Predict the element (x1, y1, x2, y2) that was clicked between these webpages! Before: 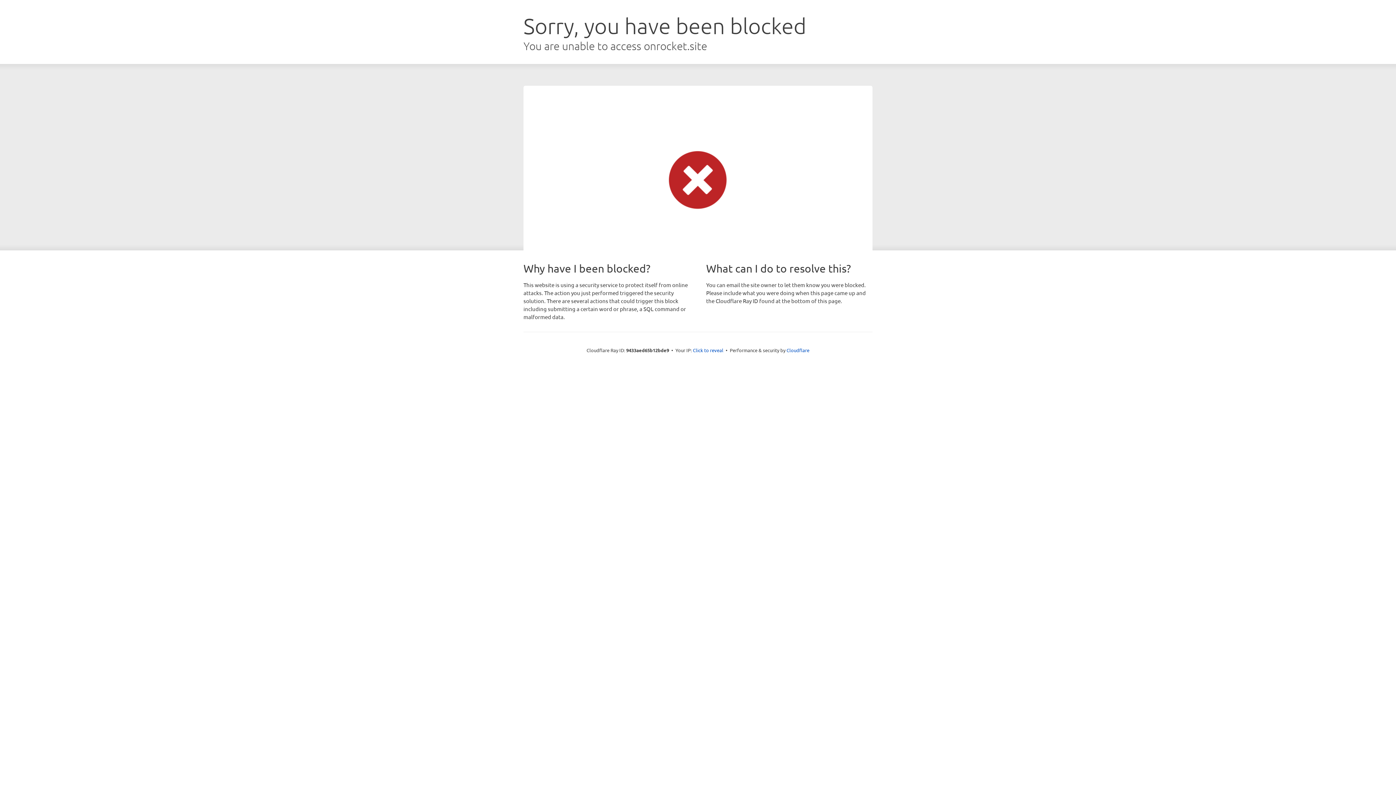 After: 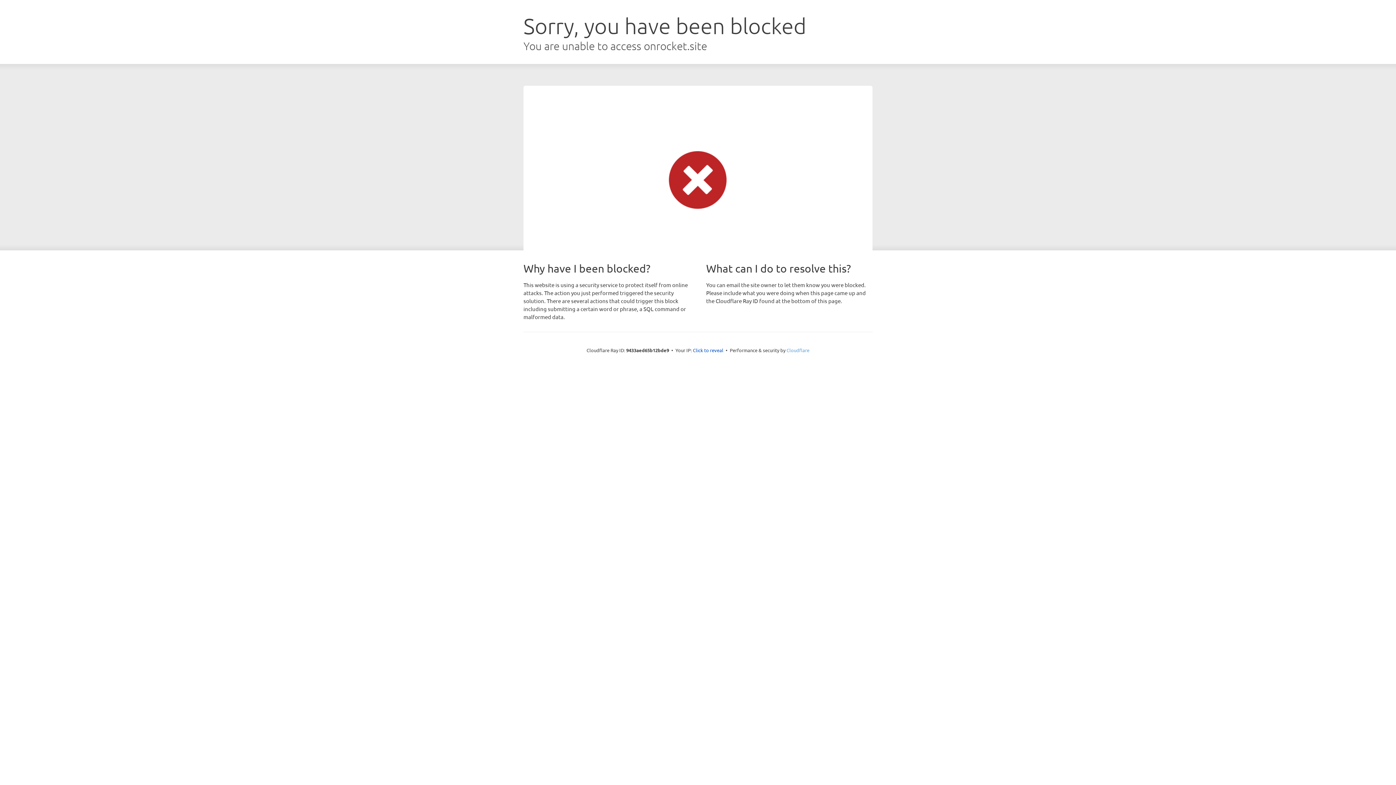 Action: bbox: (786, 347, 809, 353) label: Cloudflare